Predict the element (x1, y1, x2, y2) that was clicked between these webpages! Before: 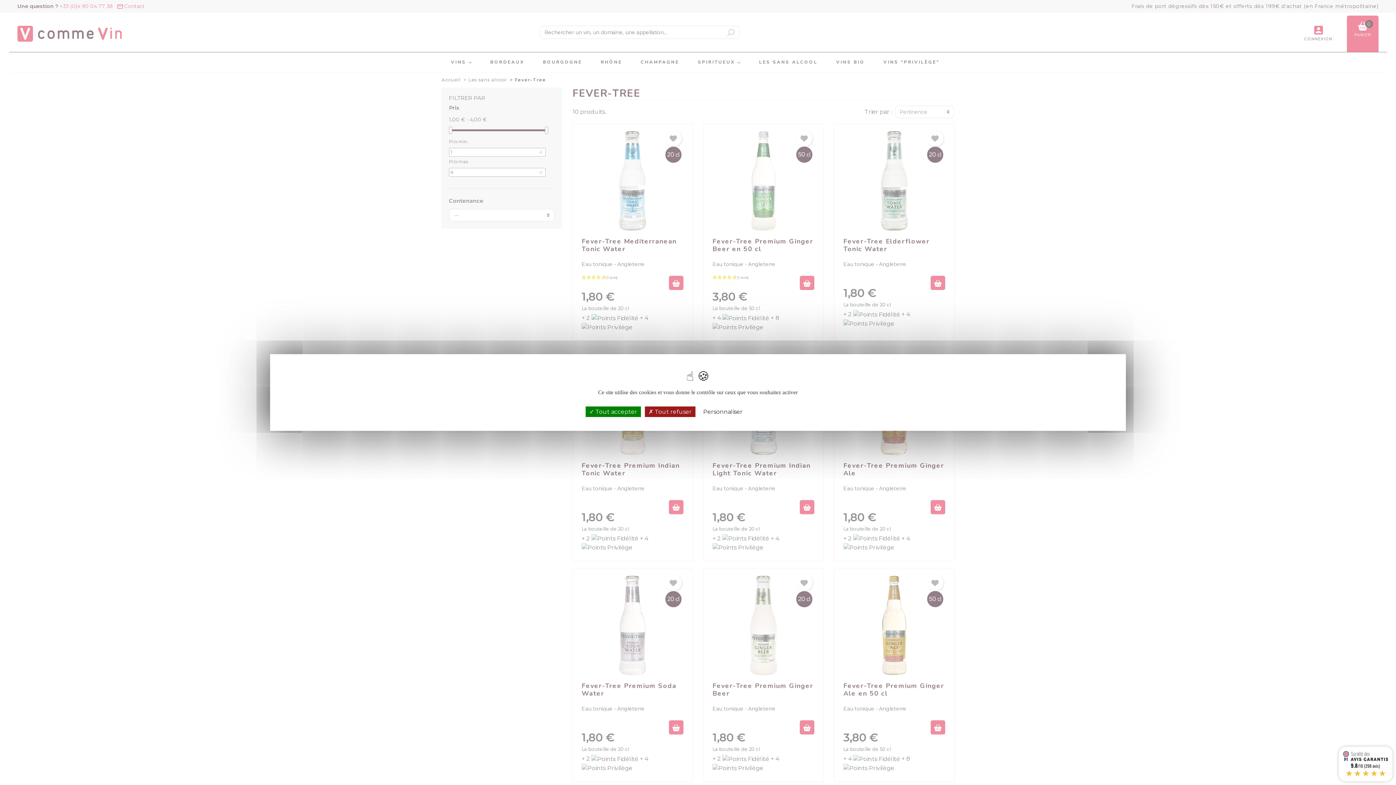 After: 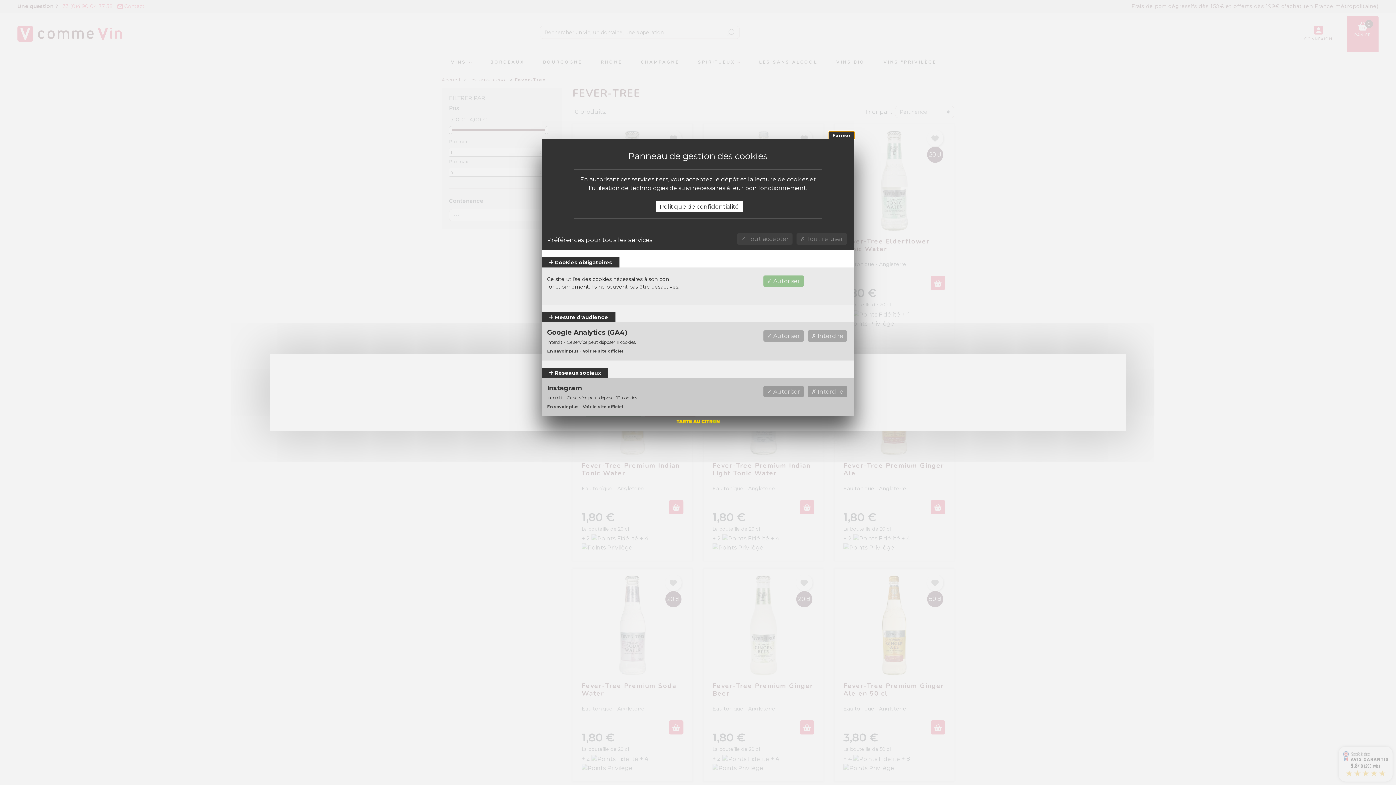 Action: bbox: (699, 406, 746, 417) label: Personnaliser (fenêtre modale)